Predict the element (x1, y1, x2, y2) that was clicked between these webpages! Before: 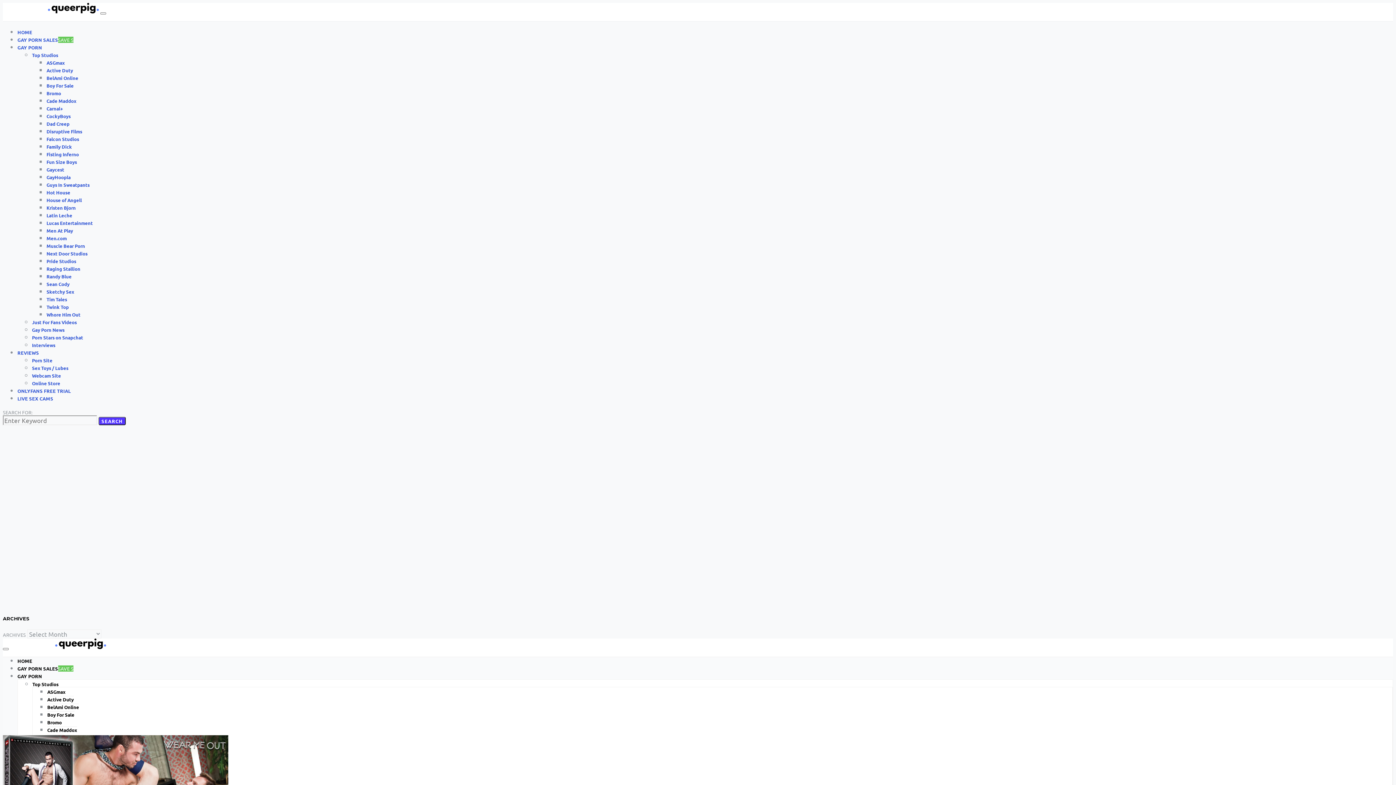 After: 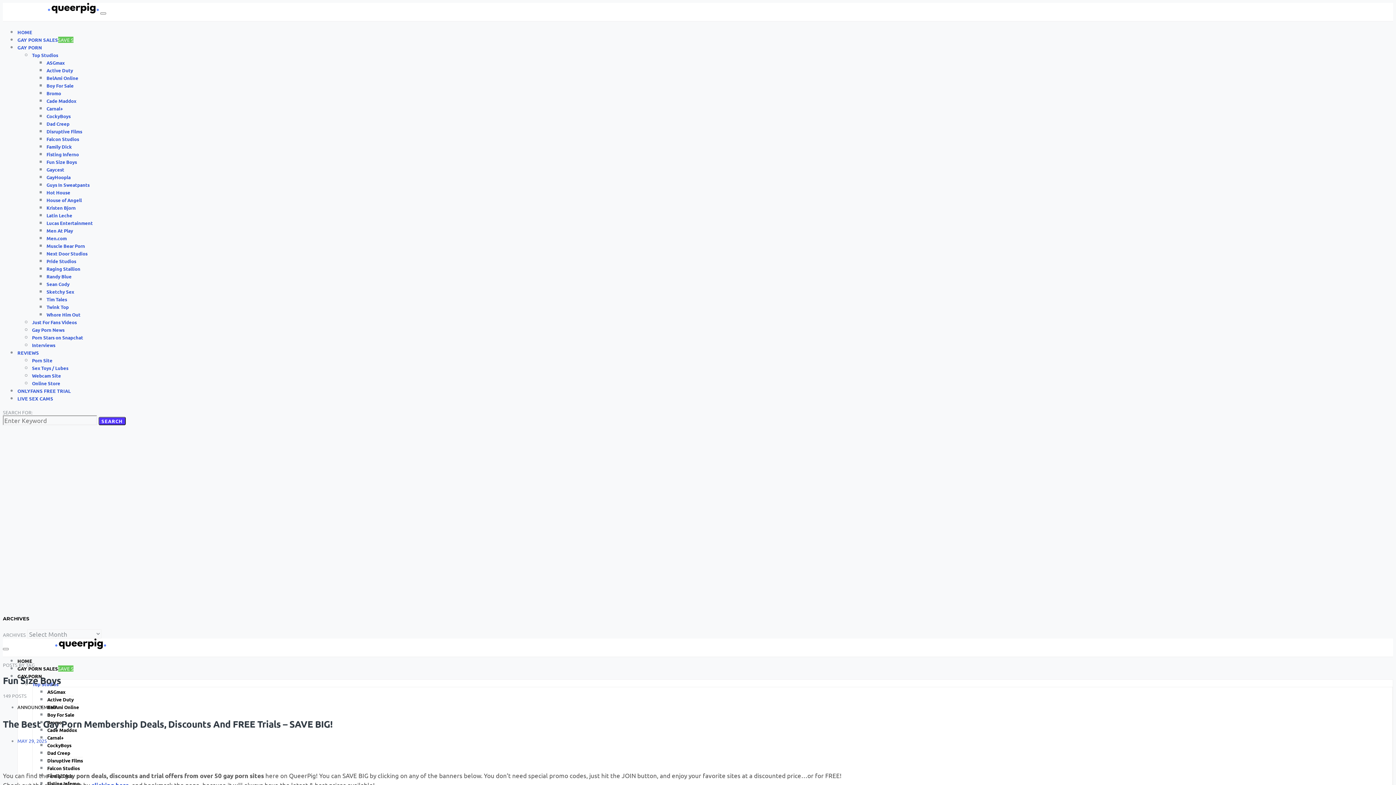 Action: label: Fun Size Boys bbox: (46, 158, 76, 165)